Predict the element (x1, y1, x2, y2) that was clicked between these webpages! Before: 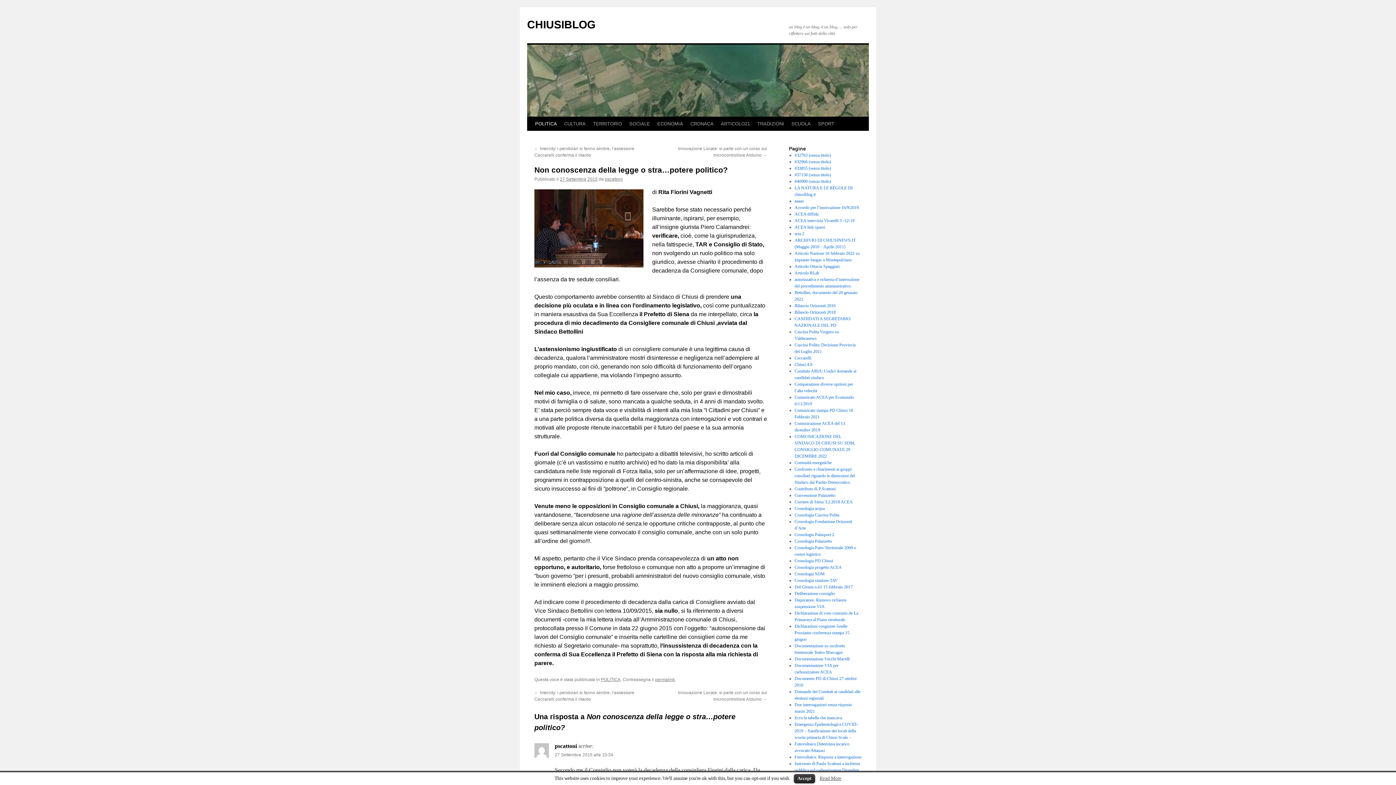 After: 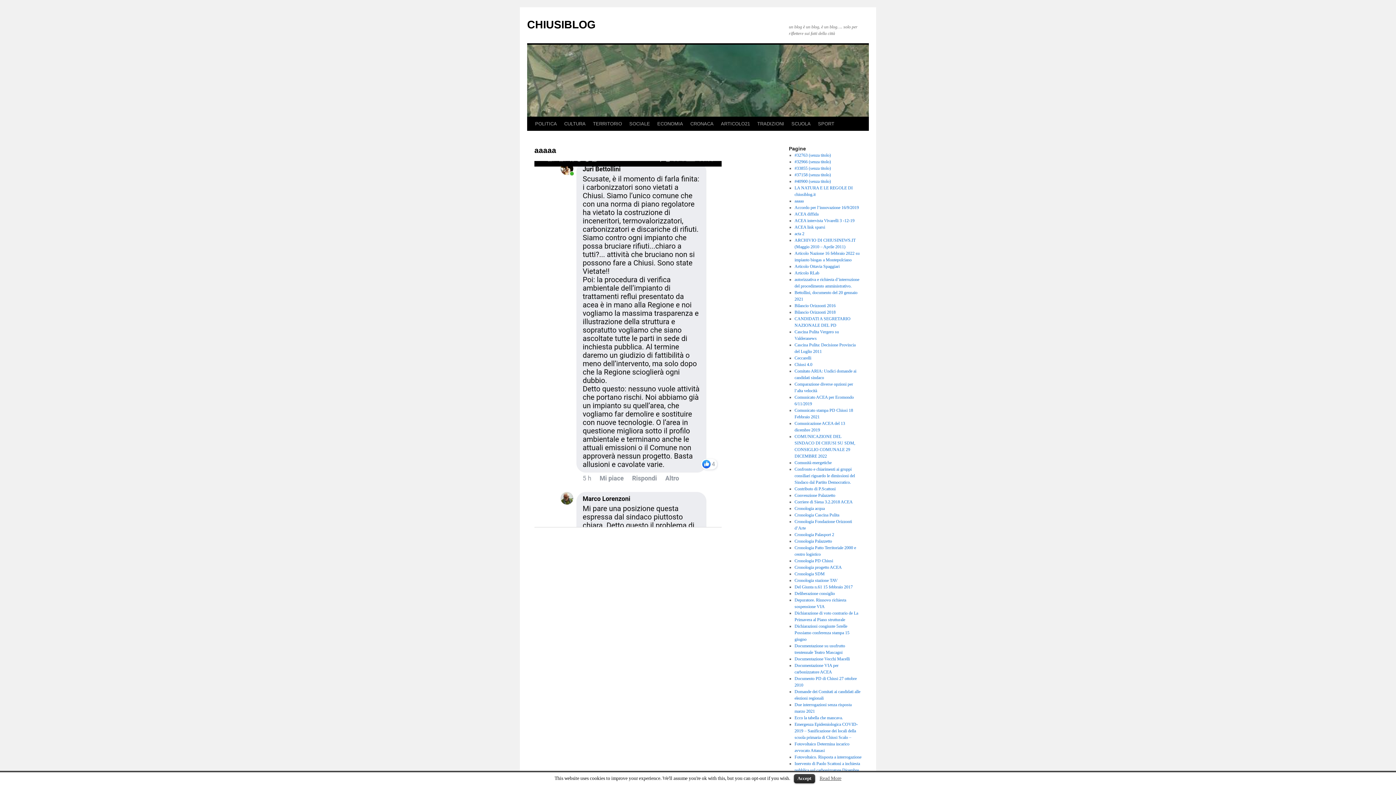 Action: label: aaaaa bbox: (794, 198, 803, 203)